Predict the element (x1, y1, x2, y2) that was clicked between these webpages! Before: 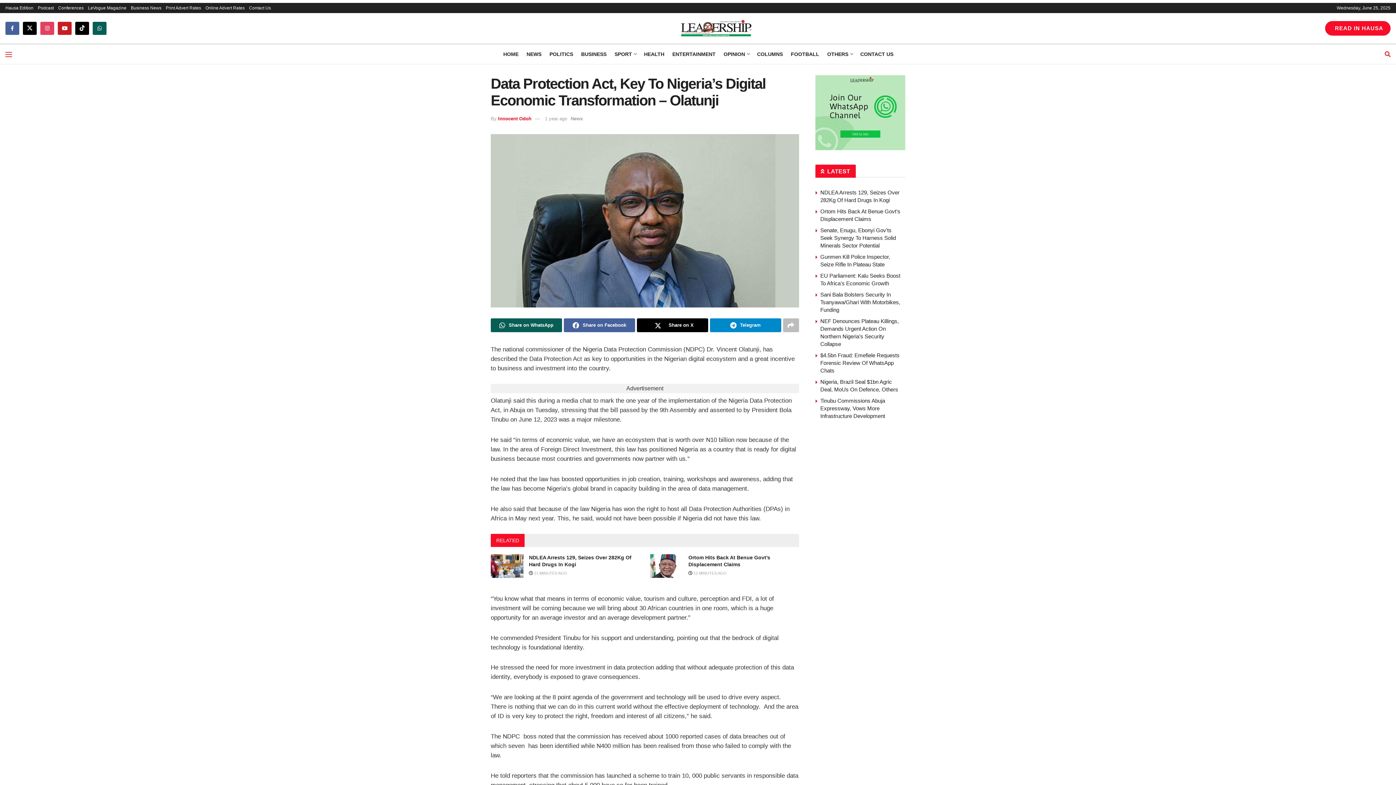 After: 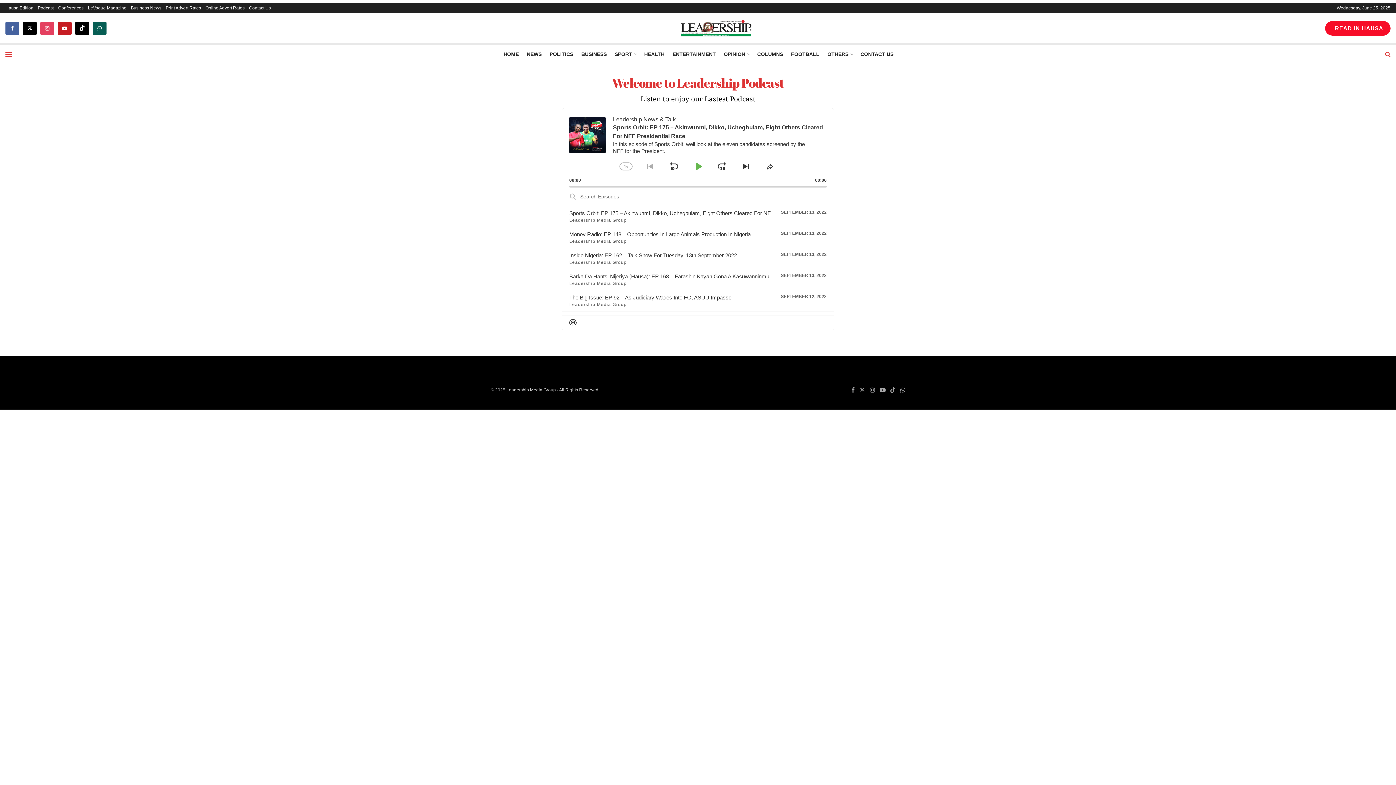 Action: label: Podcast bbox: (37, 2, 53, 13)